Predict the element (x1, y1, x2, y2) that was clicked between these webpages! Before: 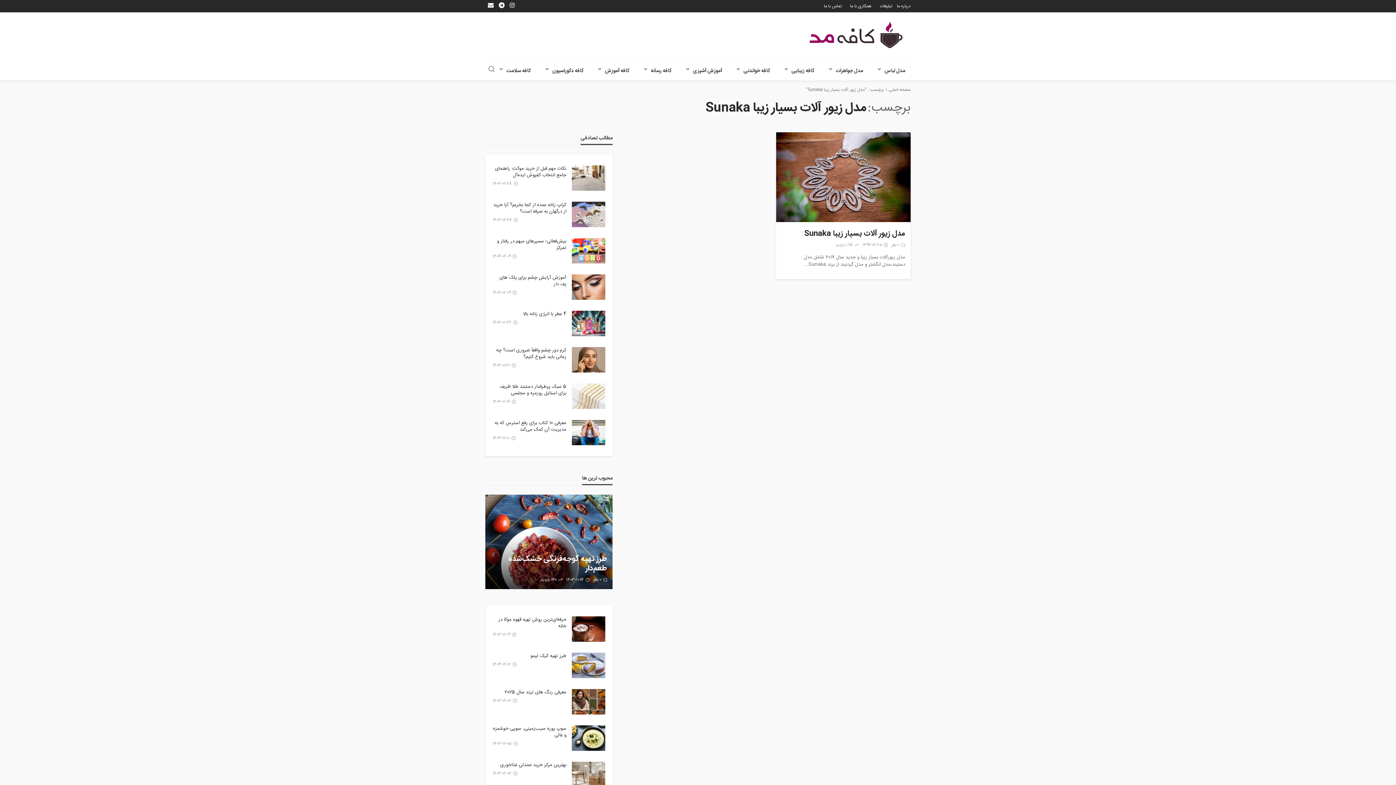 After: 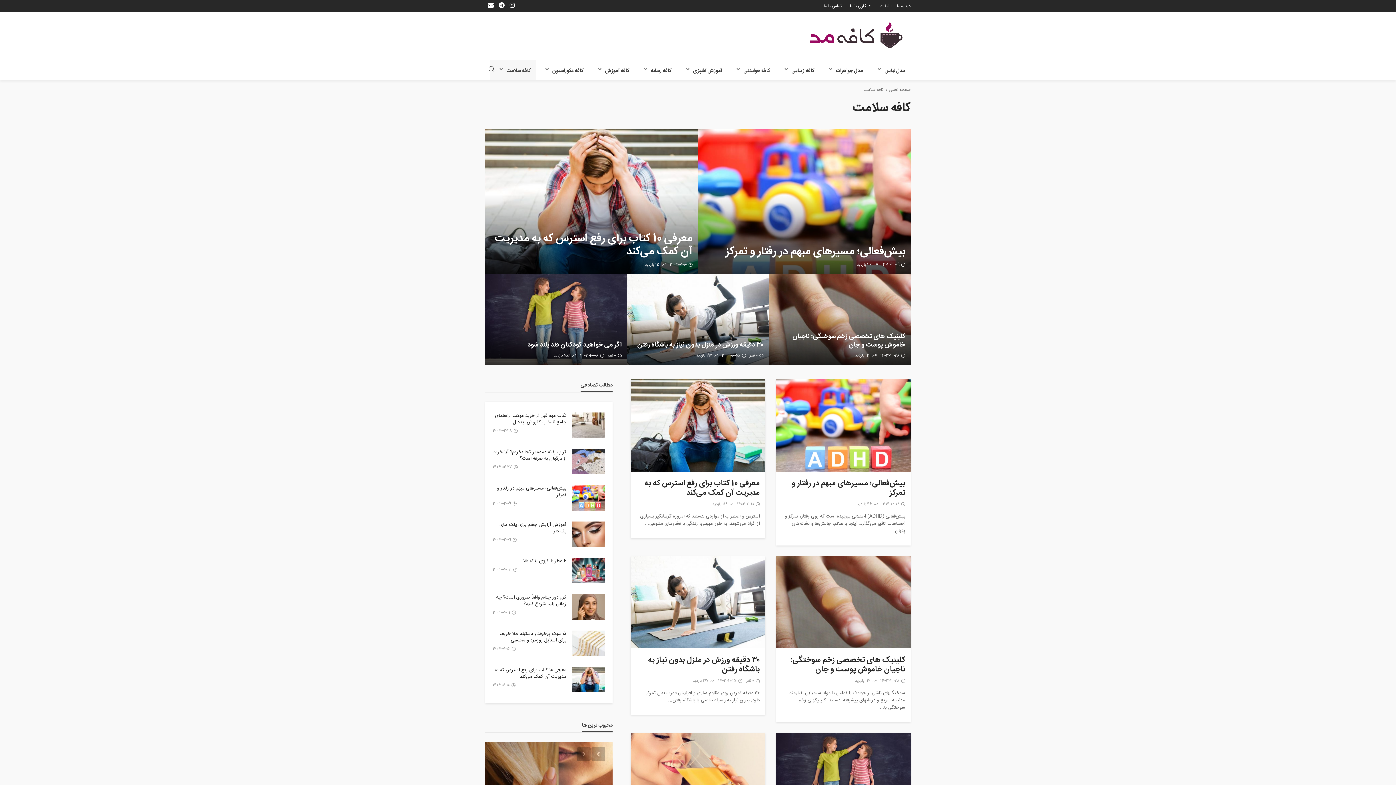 Action: label: کافه سلامت bbox: (490, 60, 536, 80)